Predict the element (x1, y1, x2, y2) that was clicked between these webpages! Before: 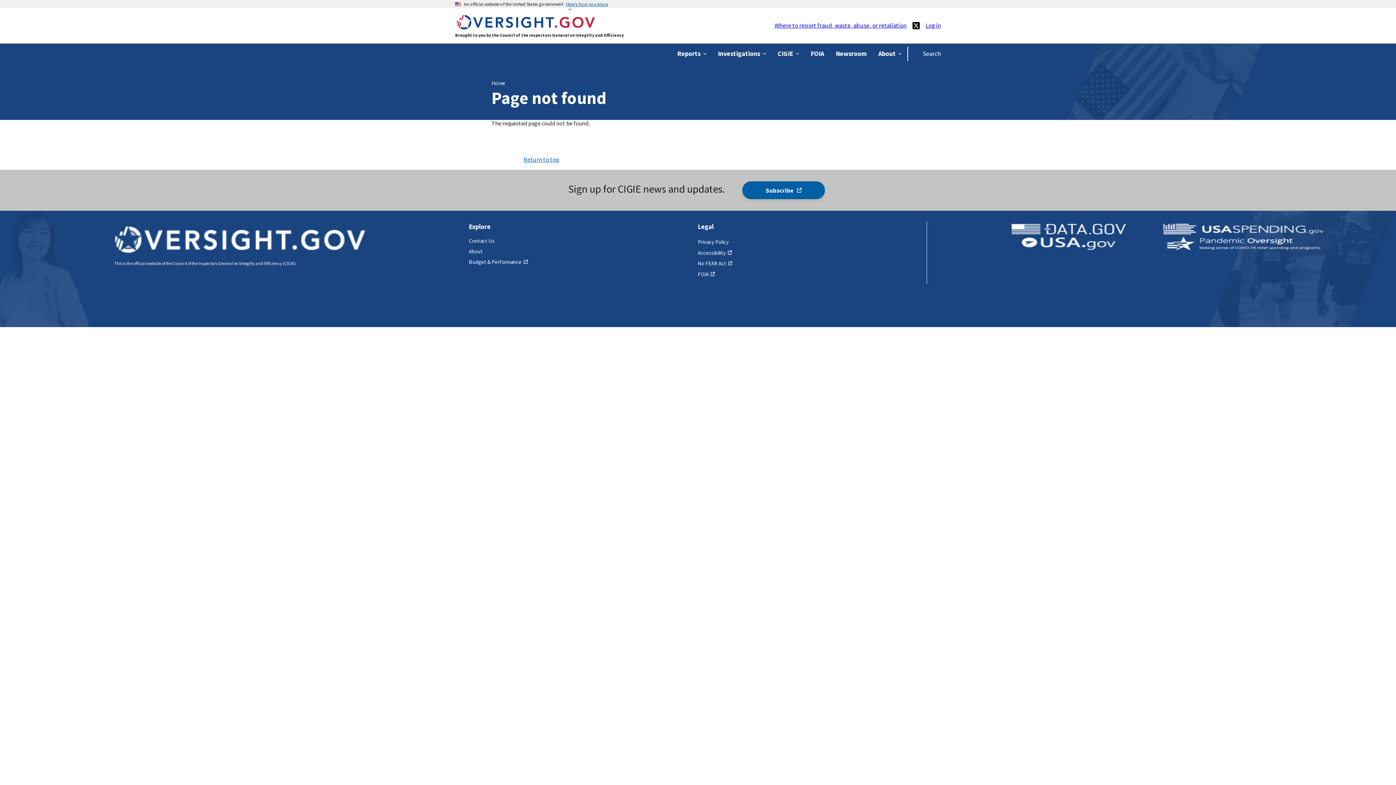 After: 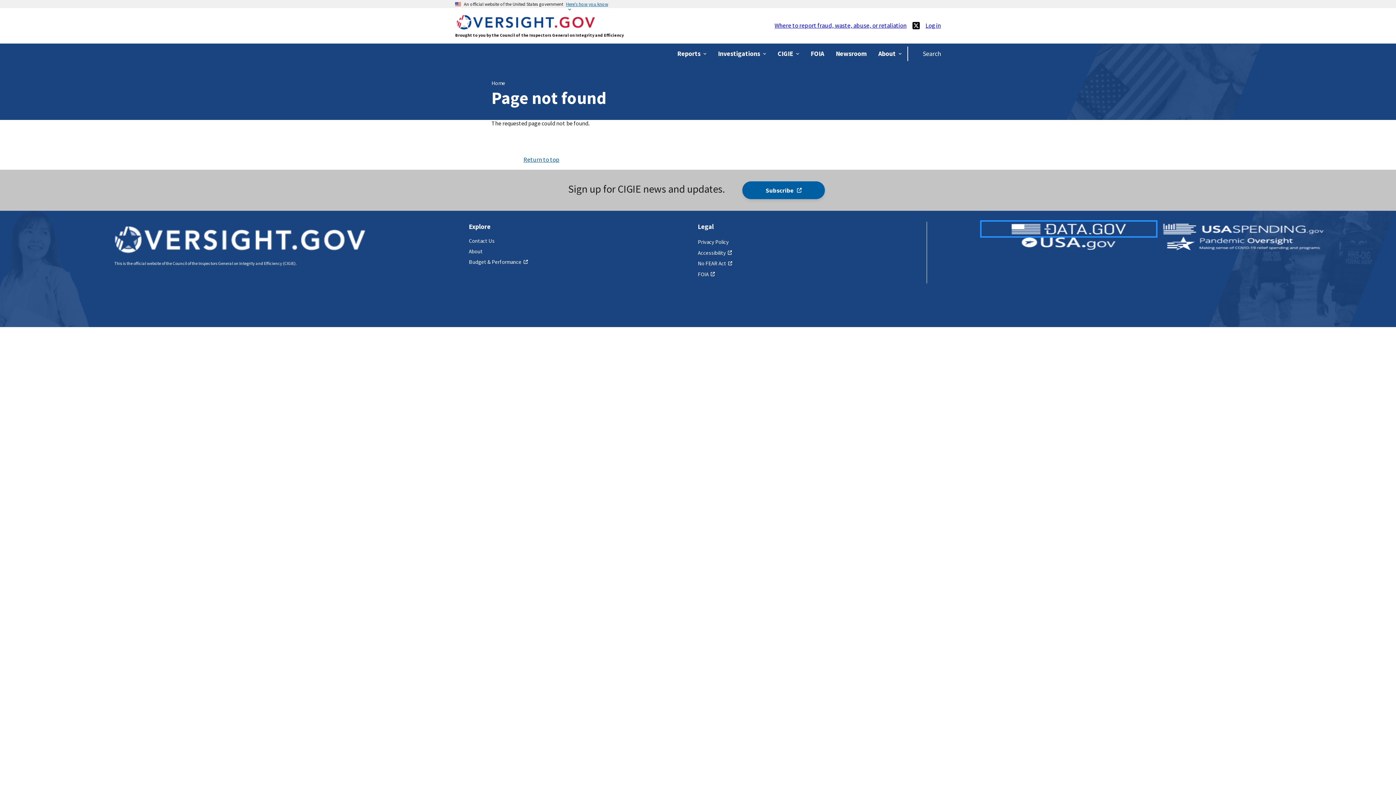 Action: label: data.gov logo bbox: (981, 221, 1156, 236)